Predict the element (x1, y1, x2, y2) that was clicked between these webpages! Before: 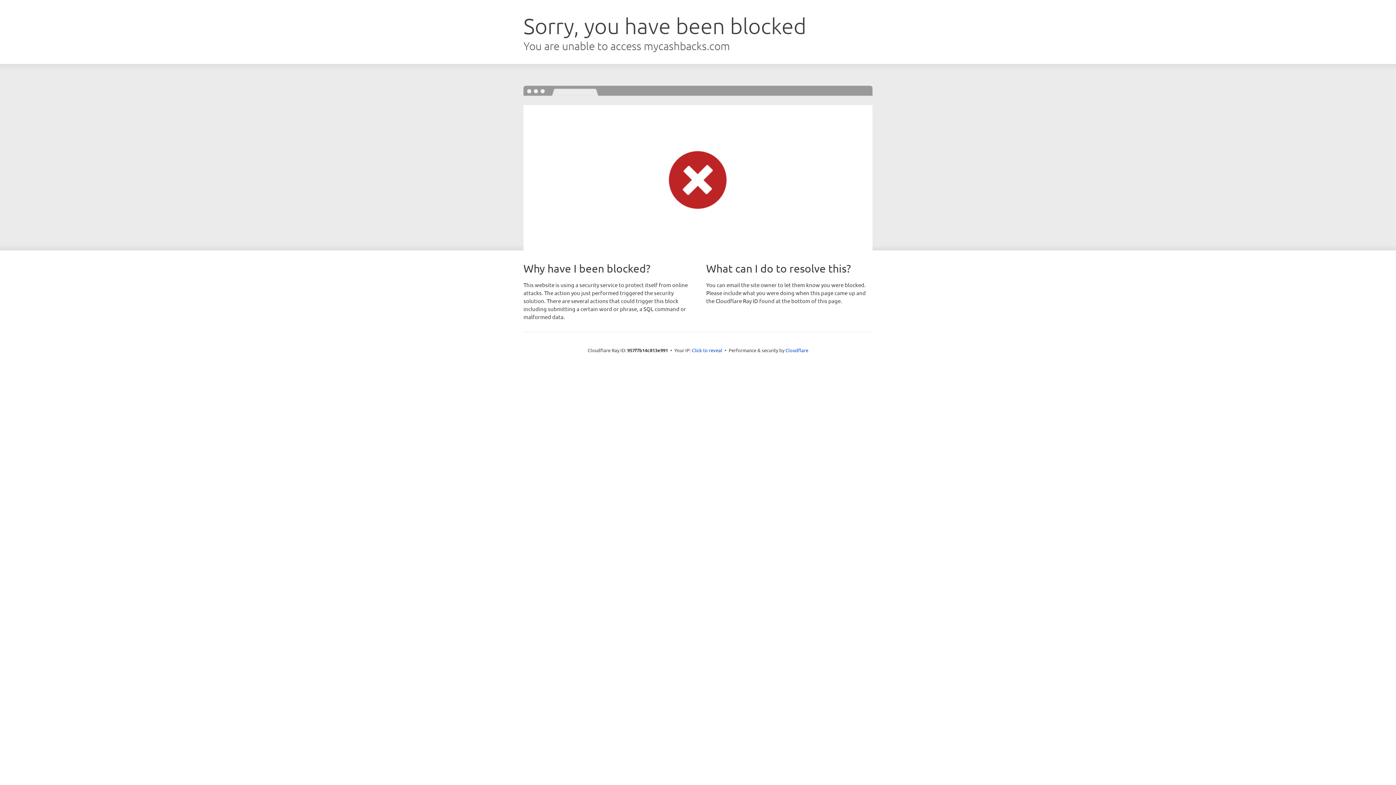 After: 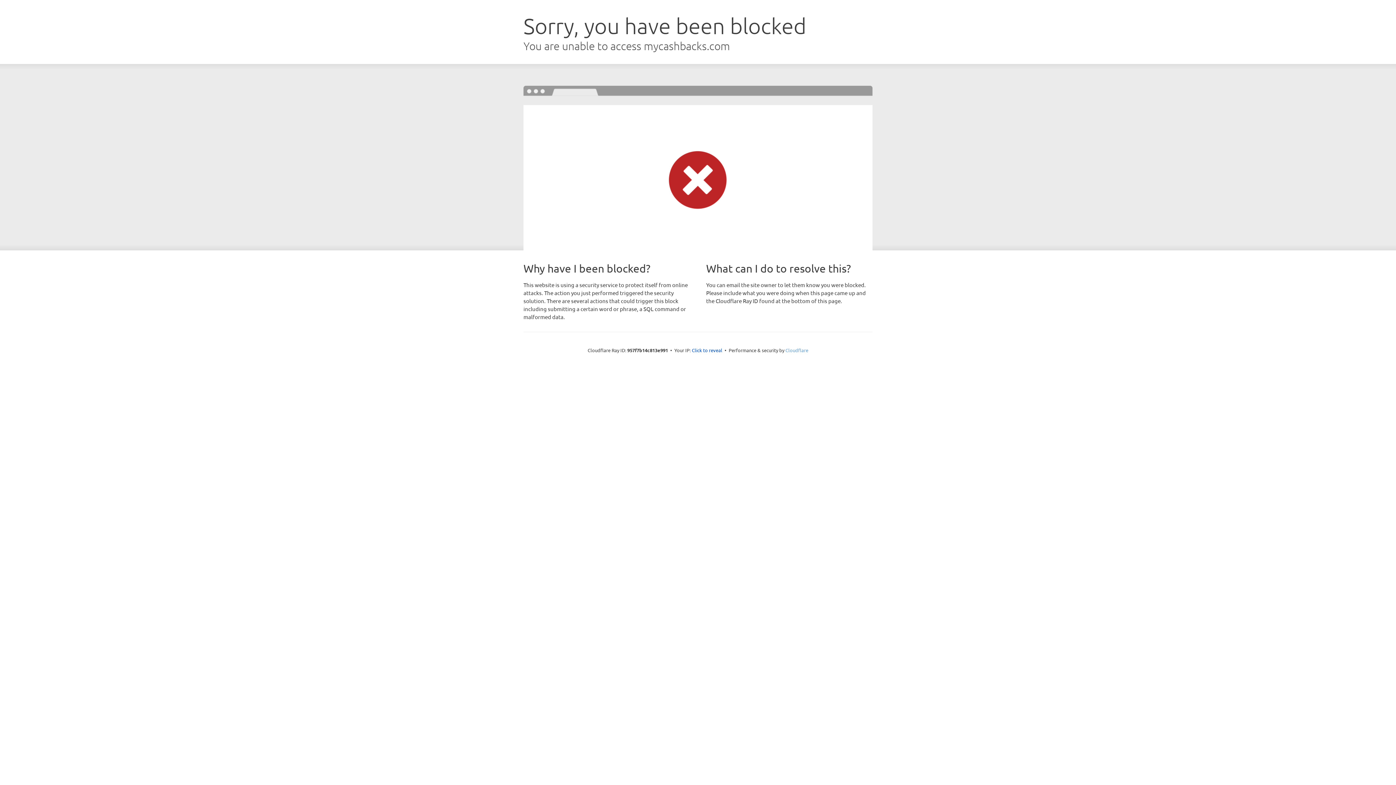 Action: bbox: (785, 347, 808, 353) label: Cloudflare